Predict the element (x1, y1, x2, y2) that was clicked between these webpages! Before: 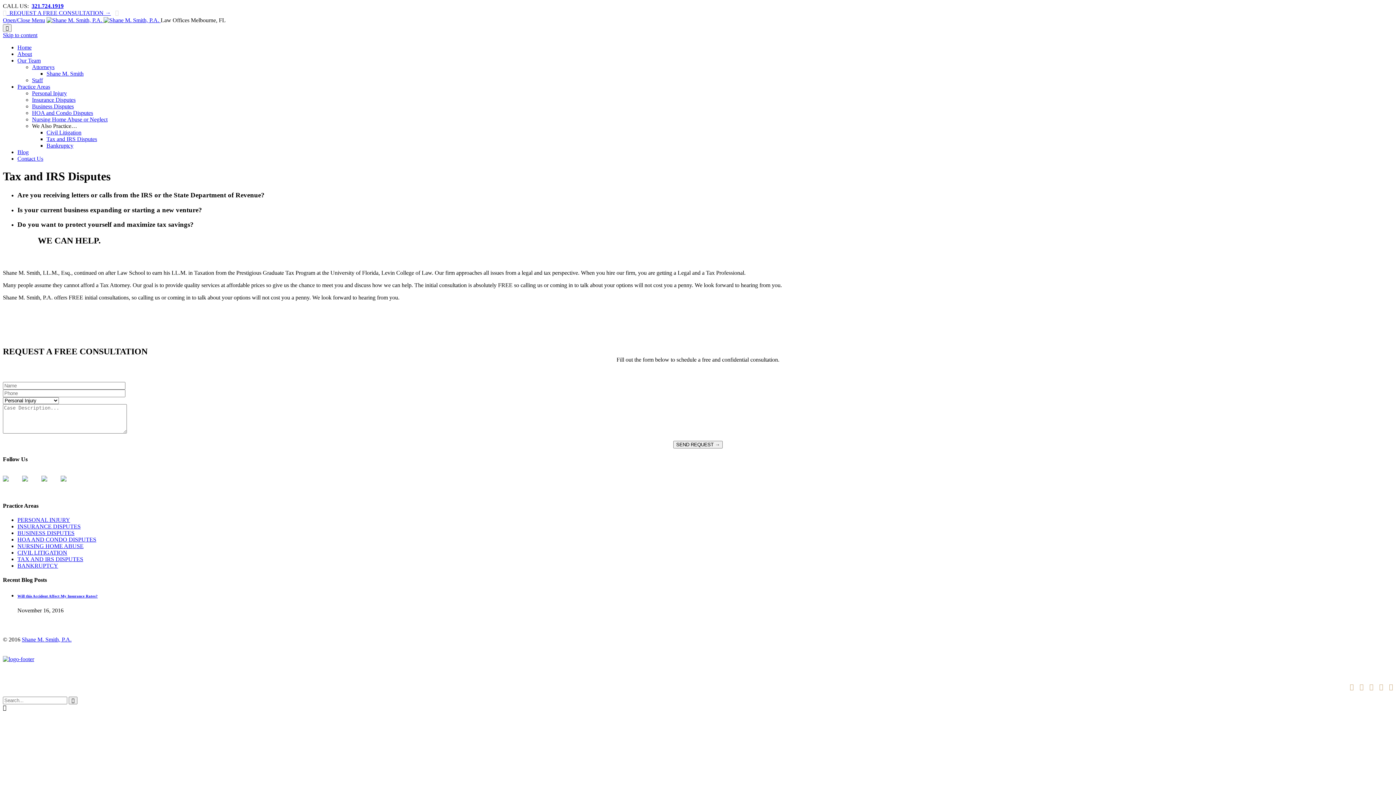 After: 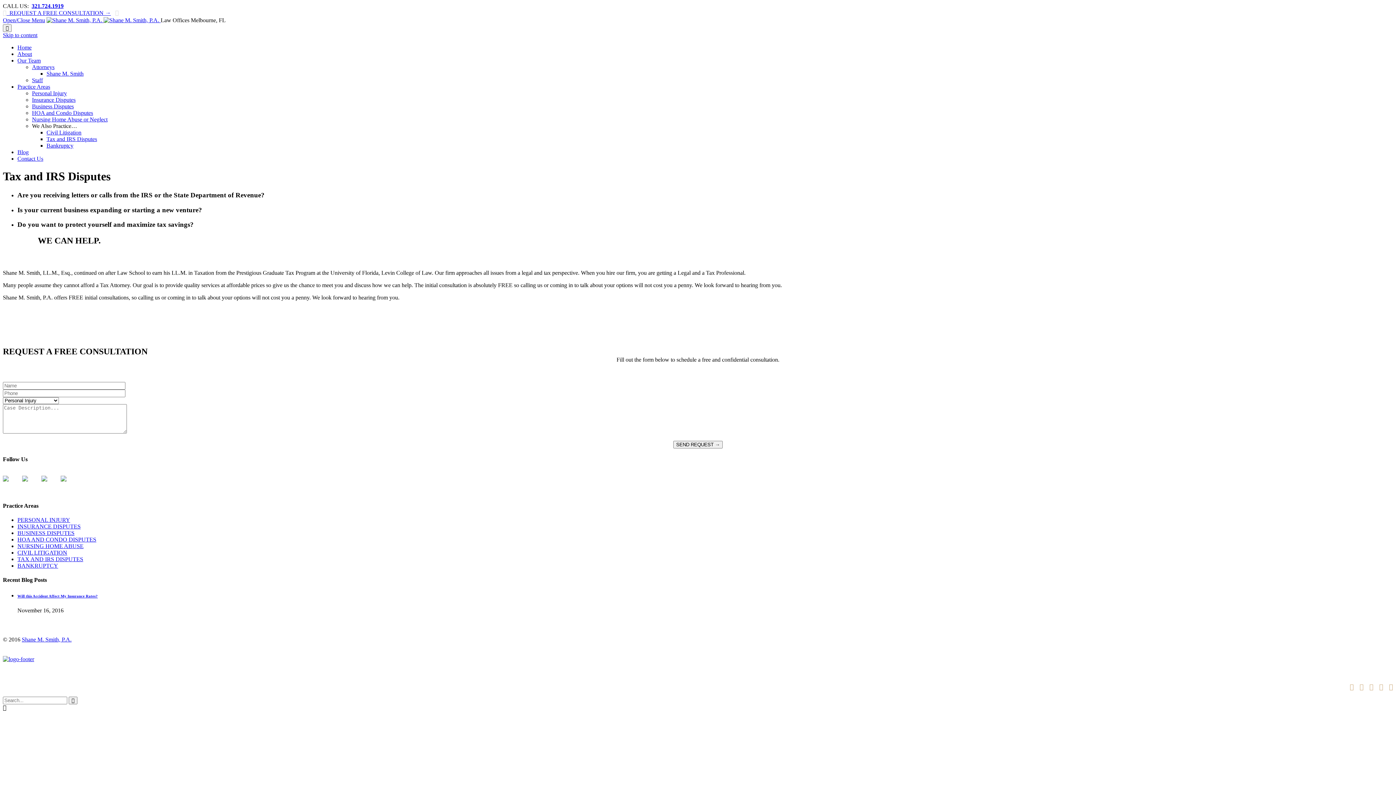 Action: label: Shane M. Smith, P.A. bbox: (21, 636, 71, 643)